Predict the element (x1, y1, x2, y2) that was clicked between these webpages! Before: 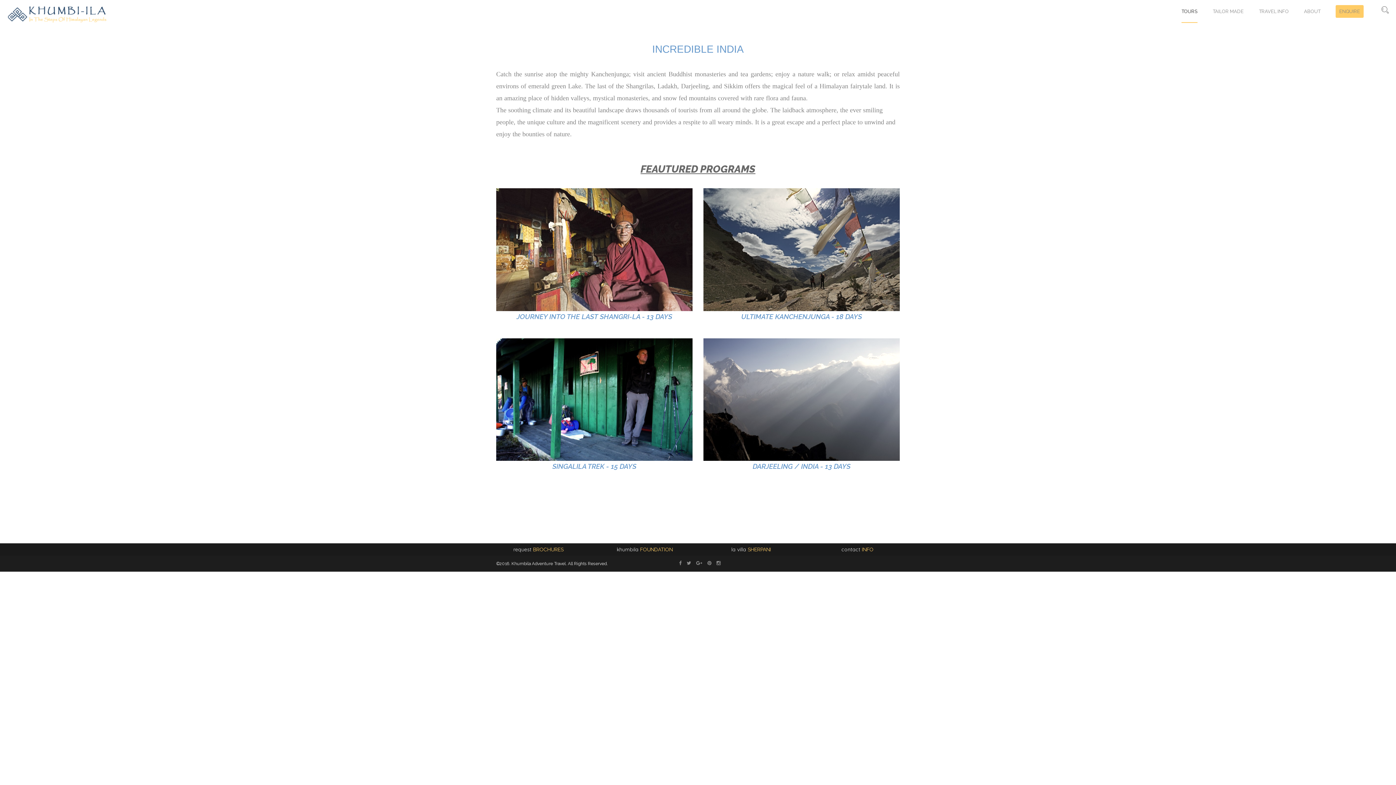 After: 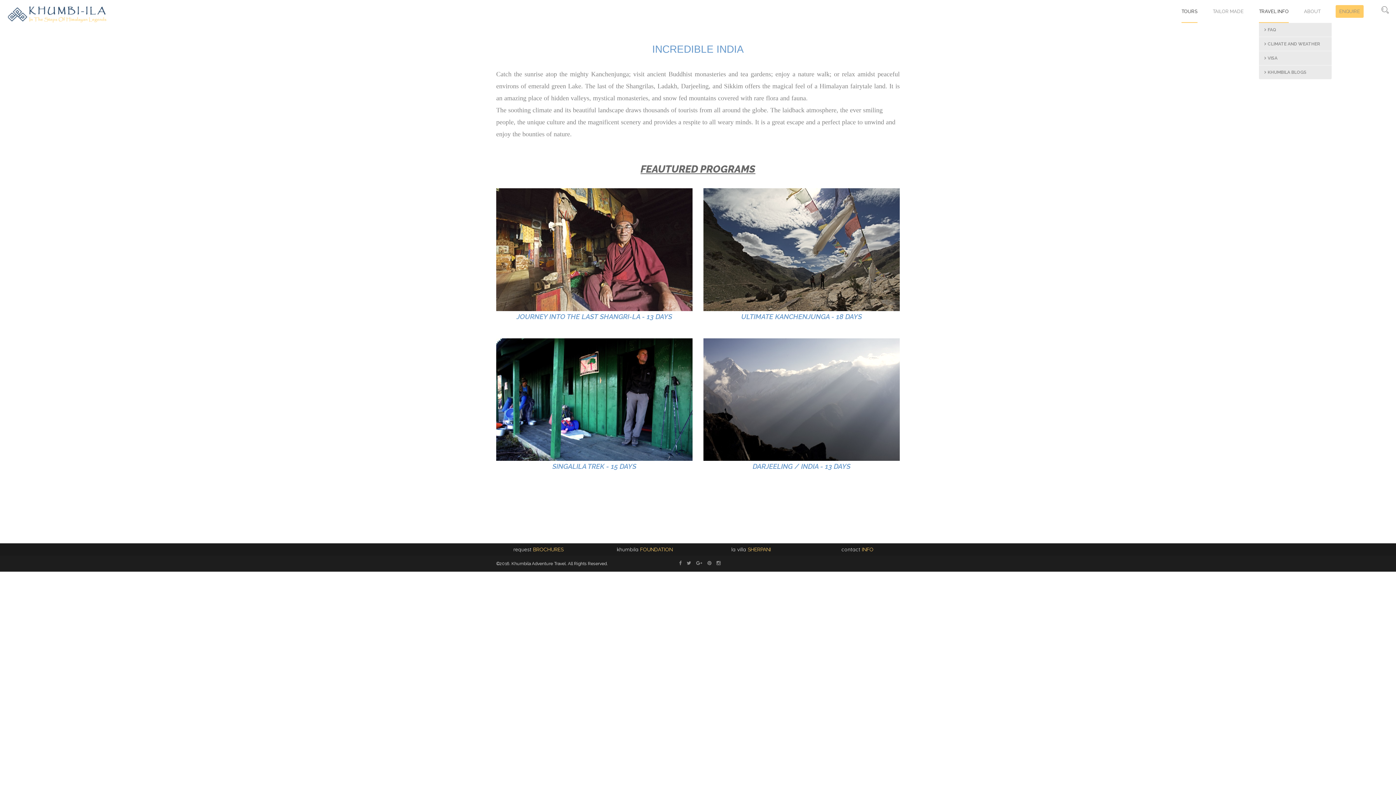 Action: bbox: (1259, 0, 1289, 22) label: TRAVEL INFO